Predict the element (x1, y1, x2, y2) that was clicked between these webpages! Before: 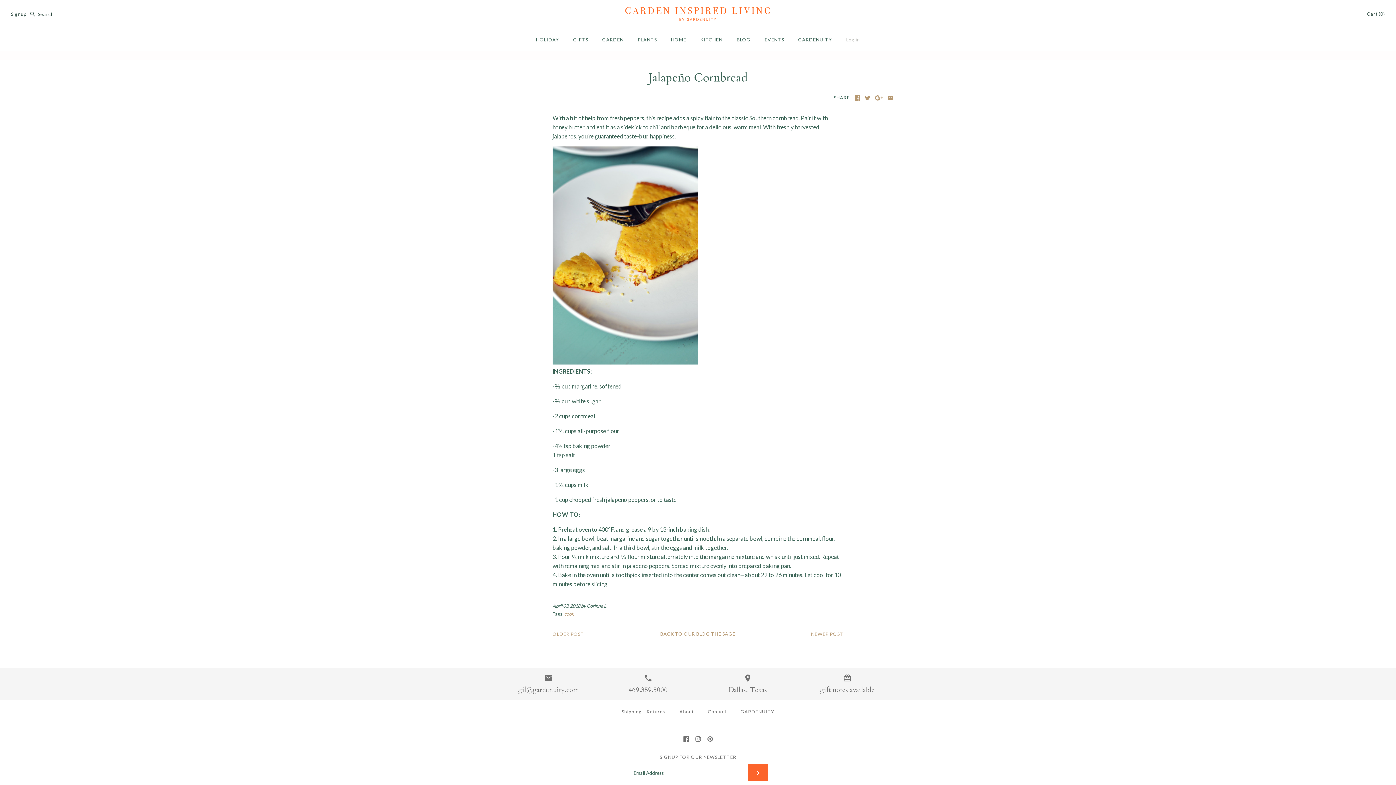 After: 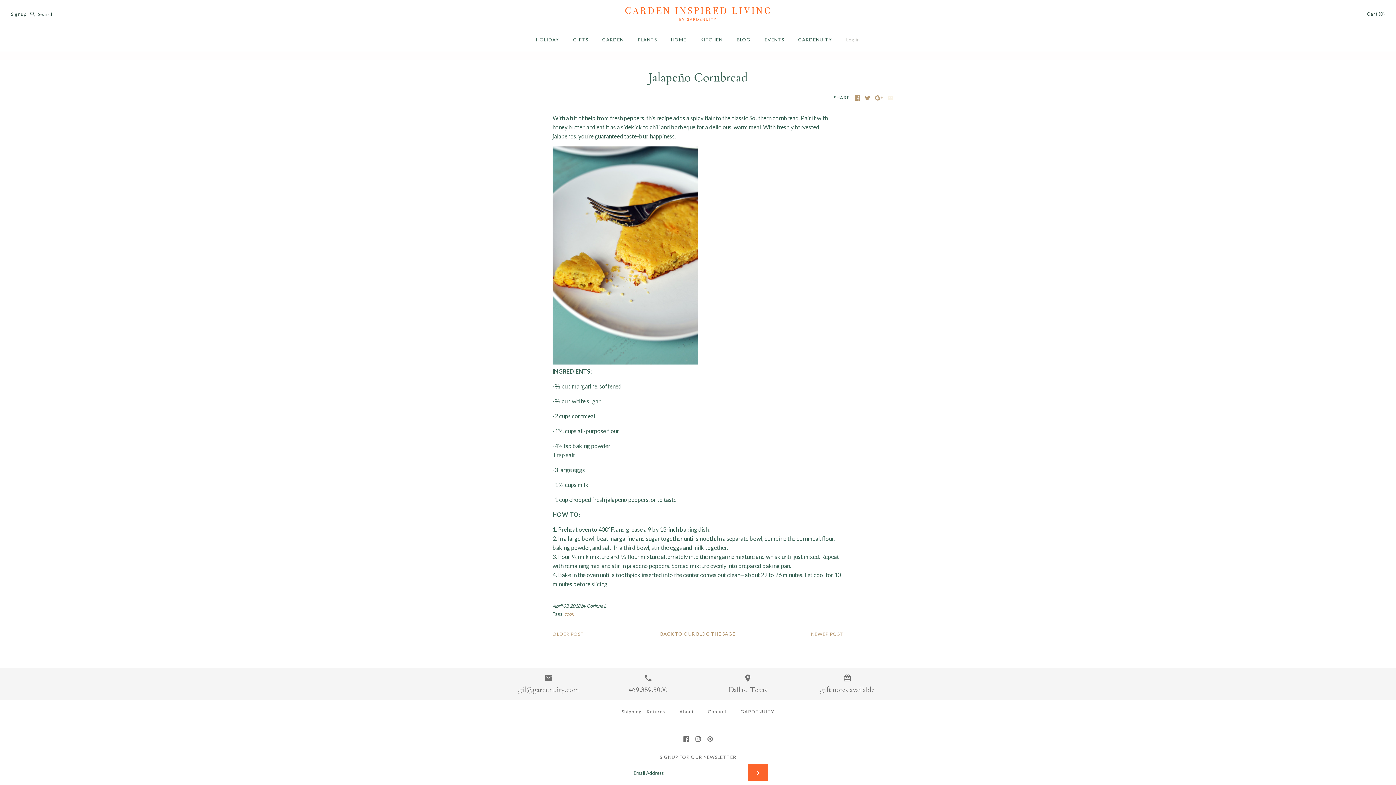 Action: bbox: (888, 95, 893, 100)